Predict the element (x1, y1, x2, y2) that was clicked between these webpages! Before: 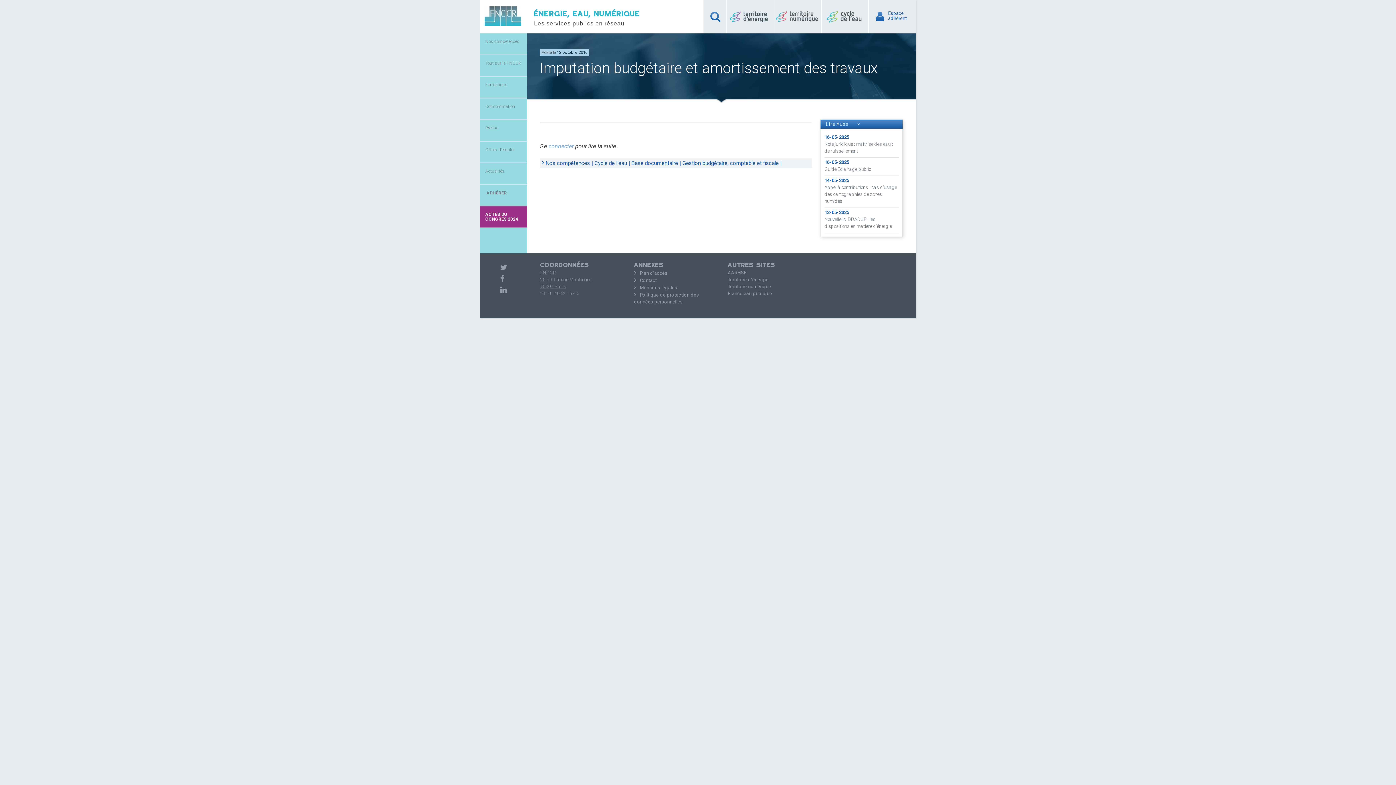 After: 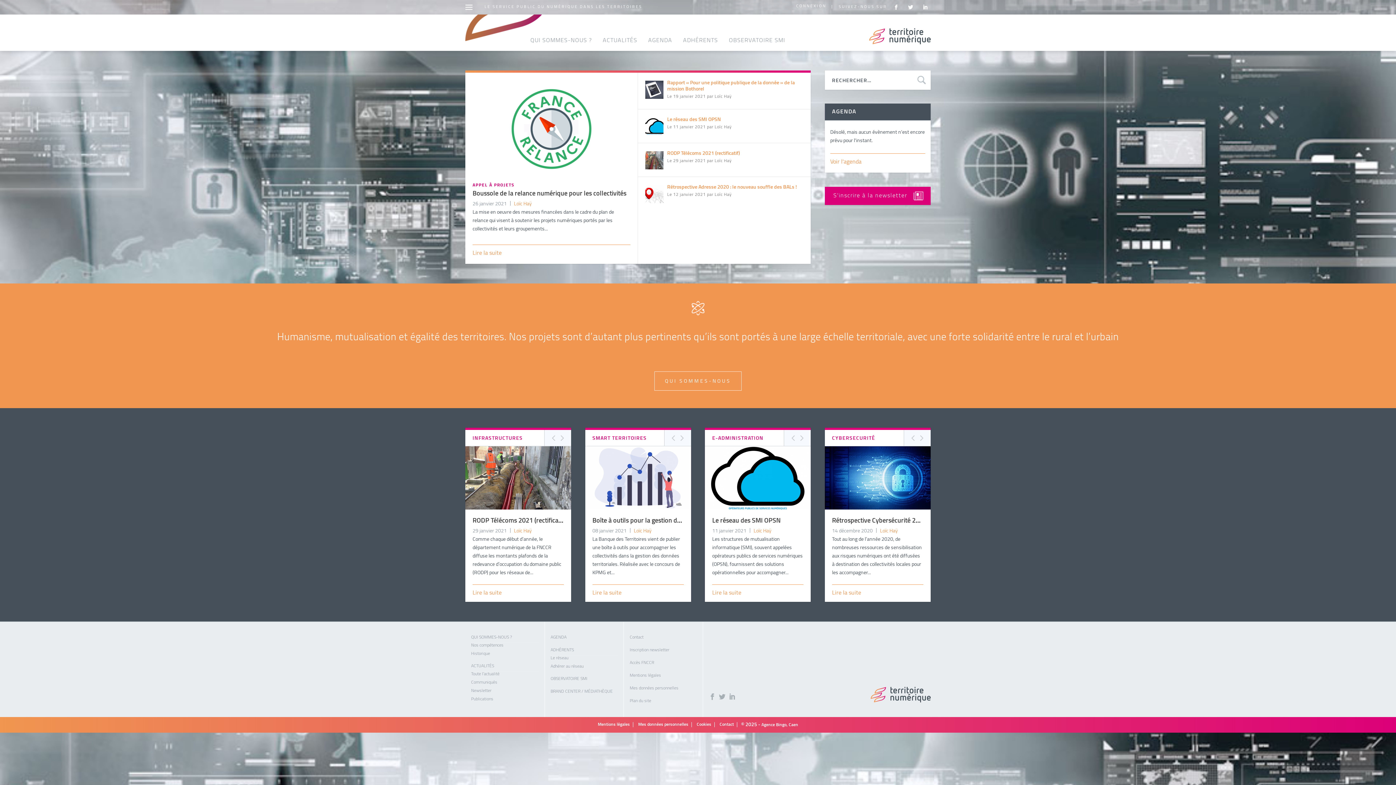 Action: bbox: (728, 284, 771, 289) label: Territoire numérique